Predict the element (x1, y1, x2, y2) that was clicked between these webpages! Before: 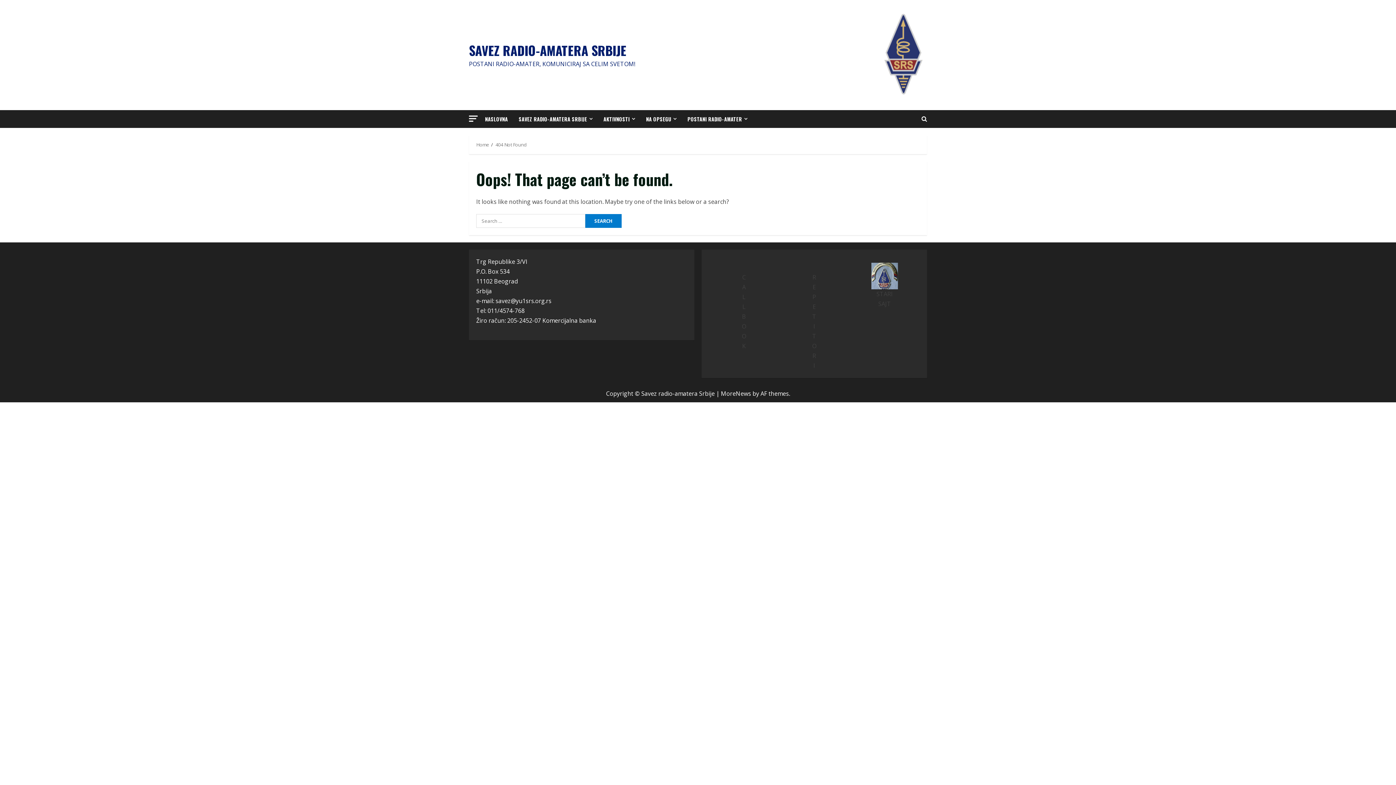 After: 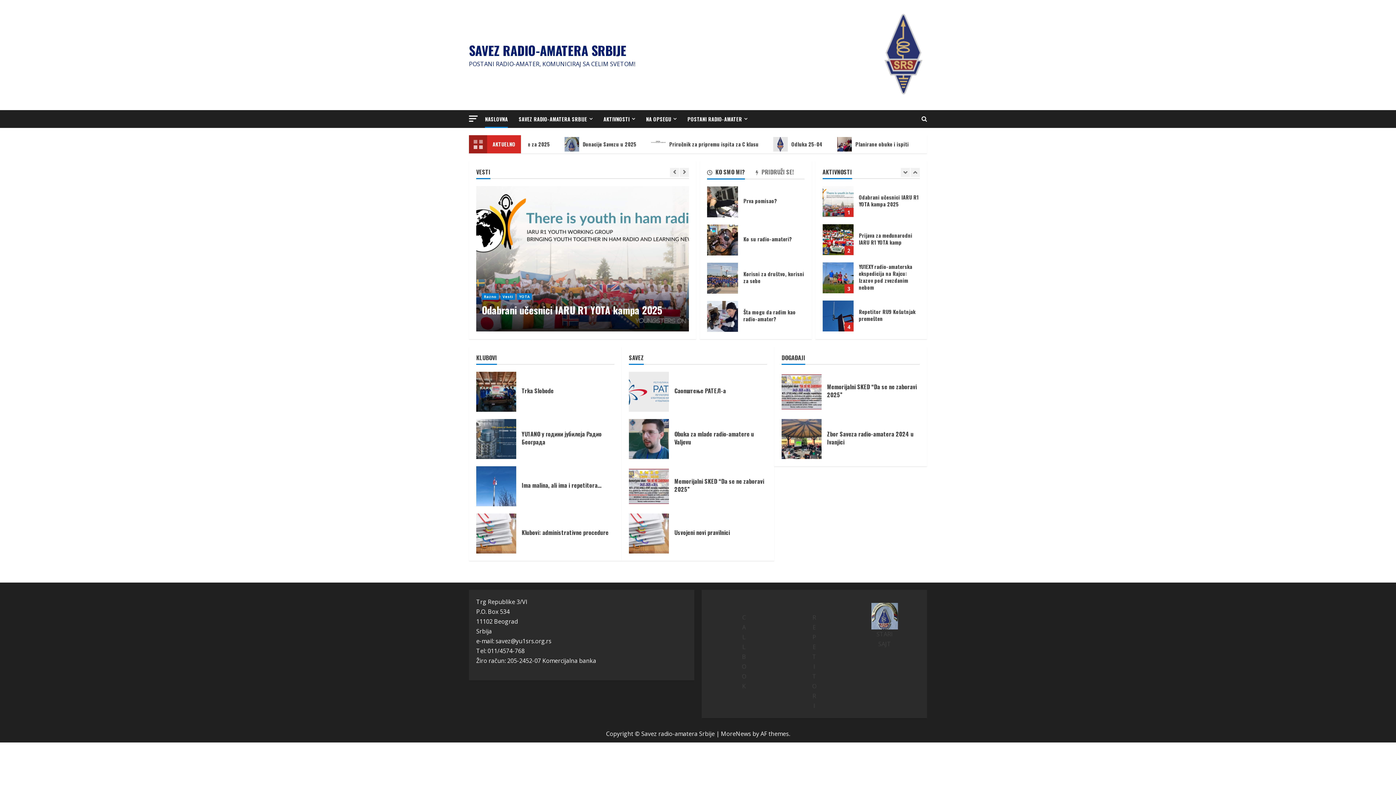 Action: label: NASLOVNA bbox: (485, 110, 513, 128)